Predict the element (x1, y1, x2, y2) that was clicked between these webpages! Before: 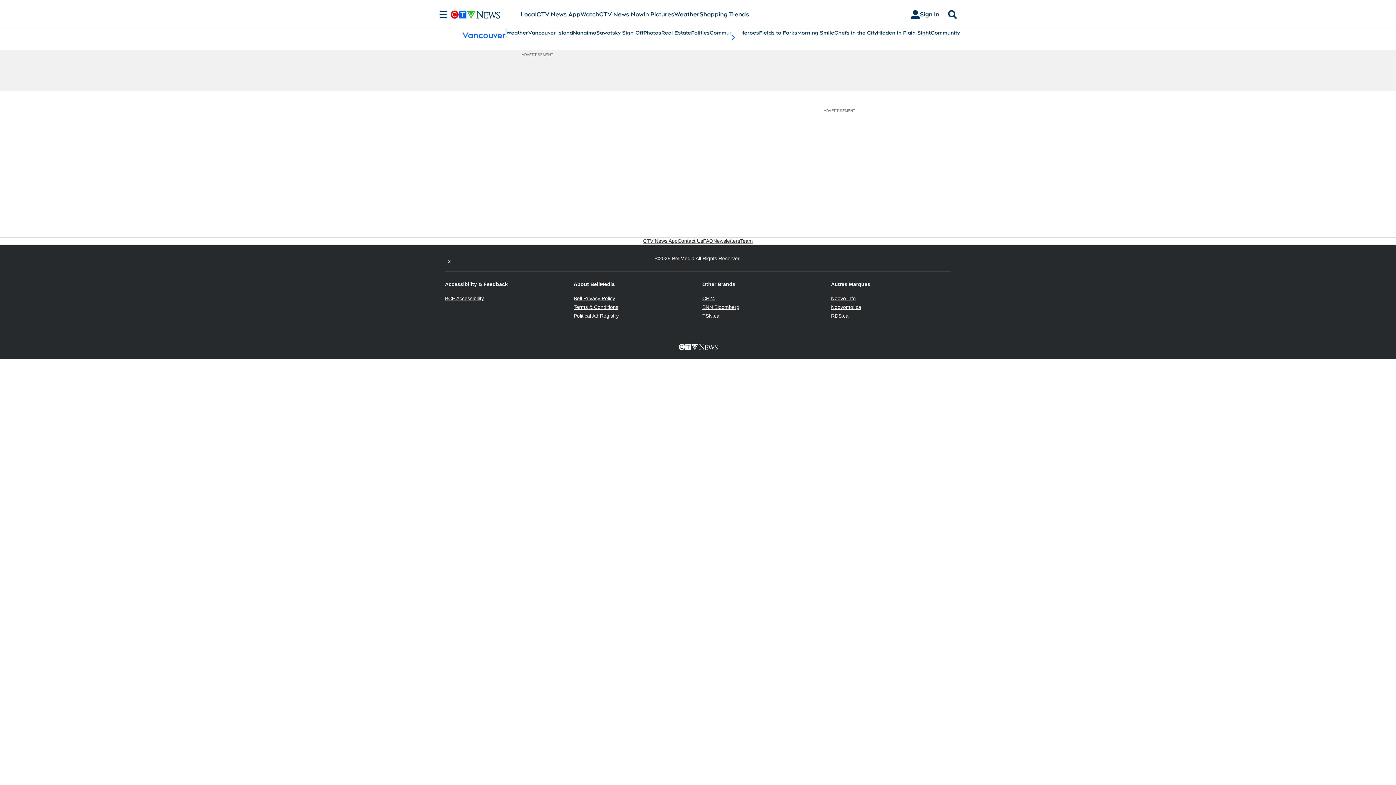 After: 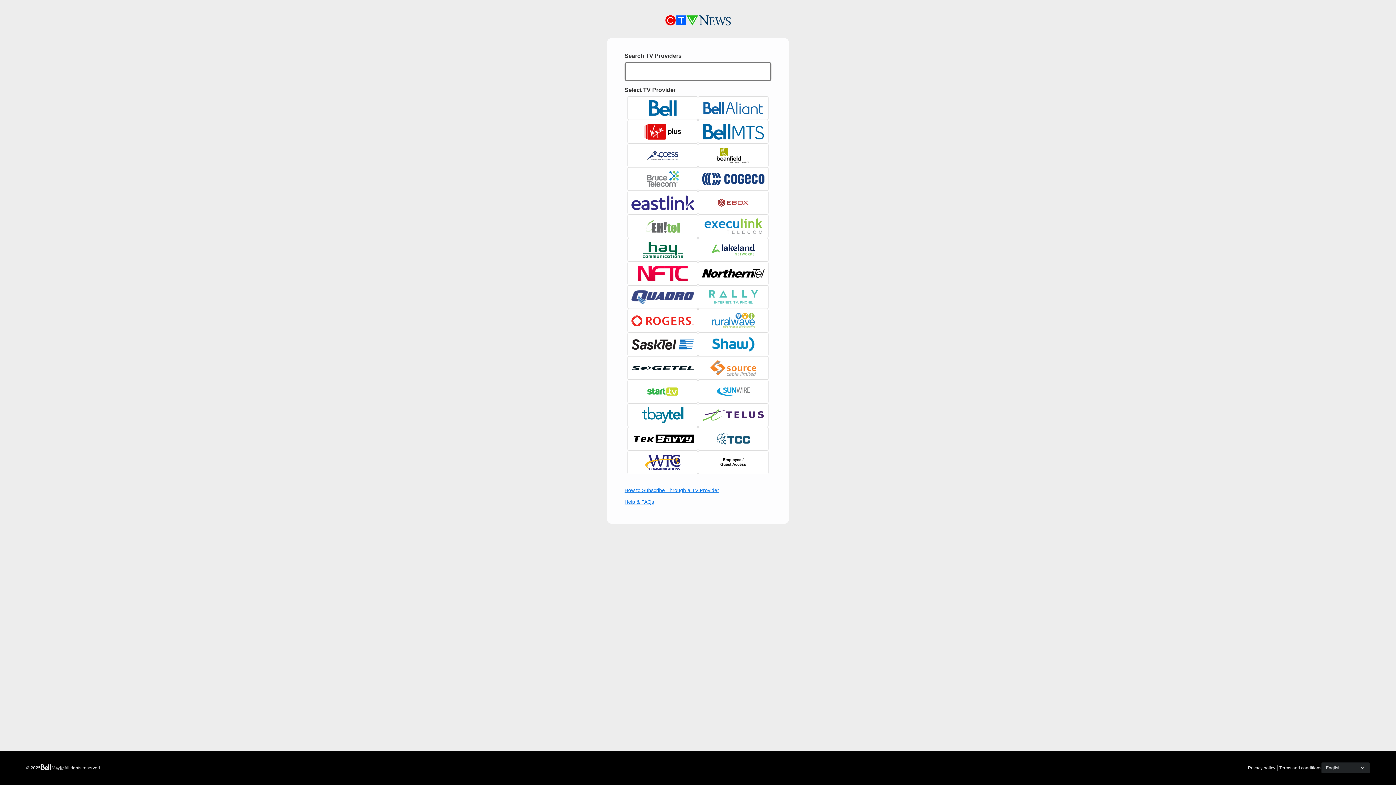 Action: label: Sign In bbox: (905, 7, 945, 21)